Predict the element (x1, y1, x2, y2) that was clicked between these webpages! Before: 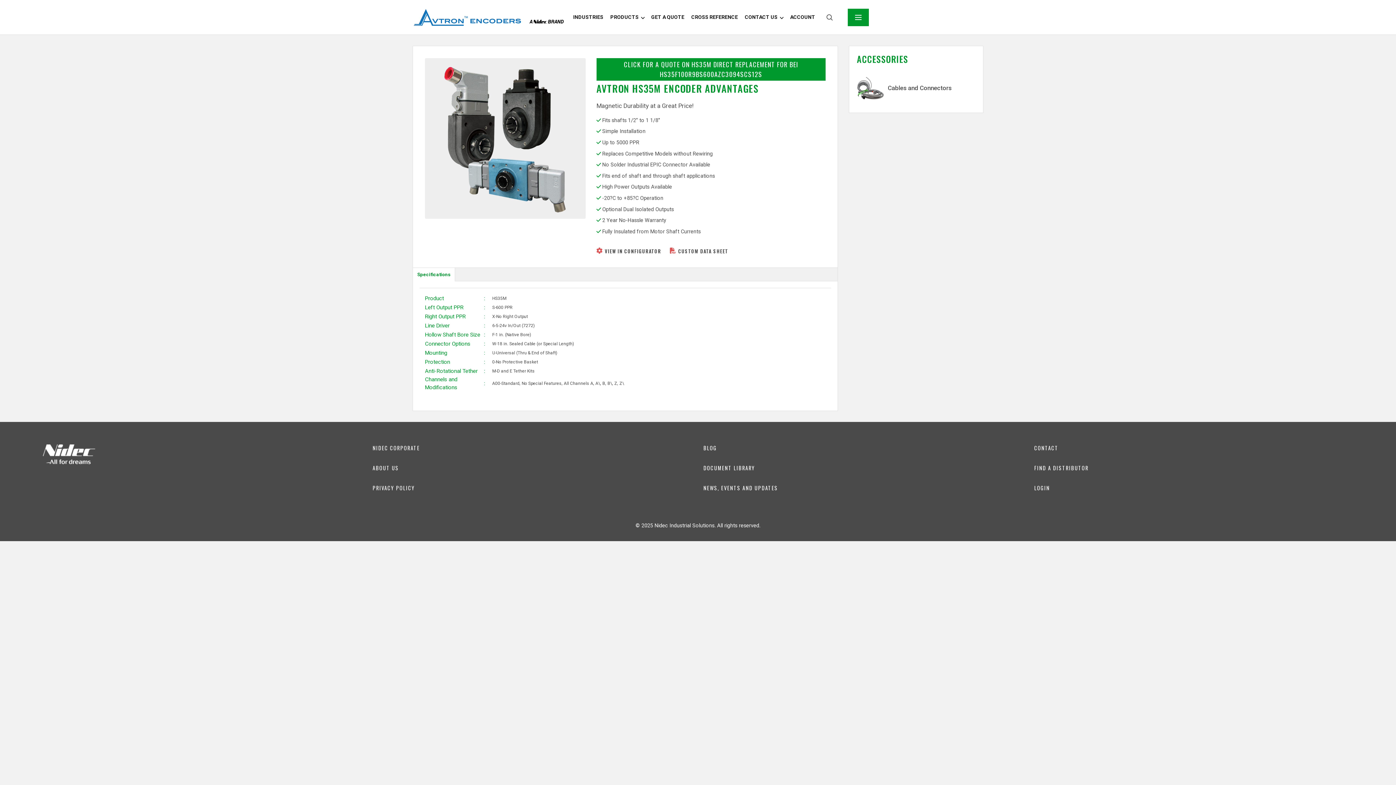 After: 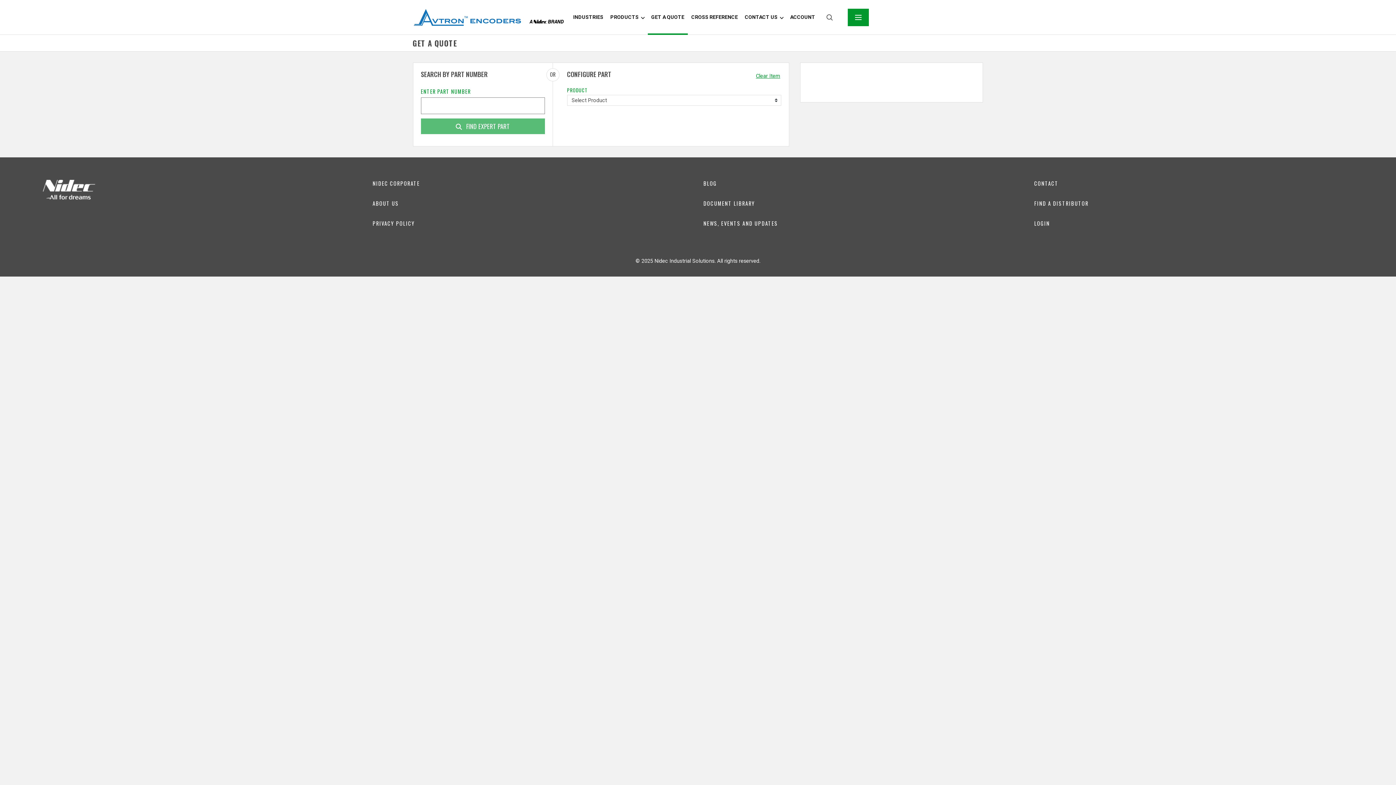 Action: label: GET A QUOTE bbox: (651, 0, 684, 34)